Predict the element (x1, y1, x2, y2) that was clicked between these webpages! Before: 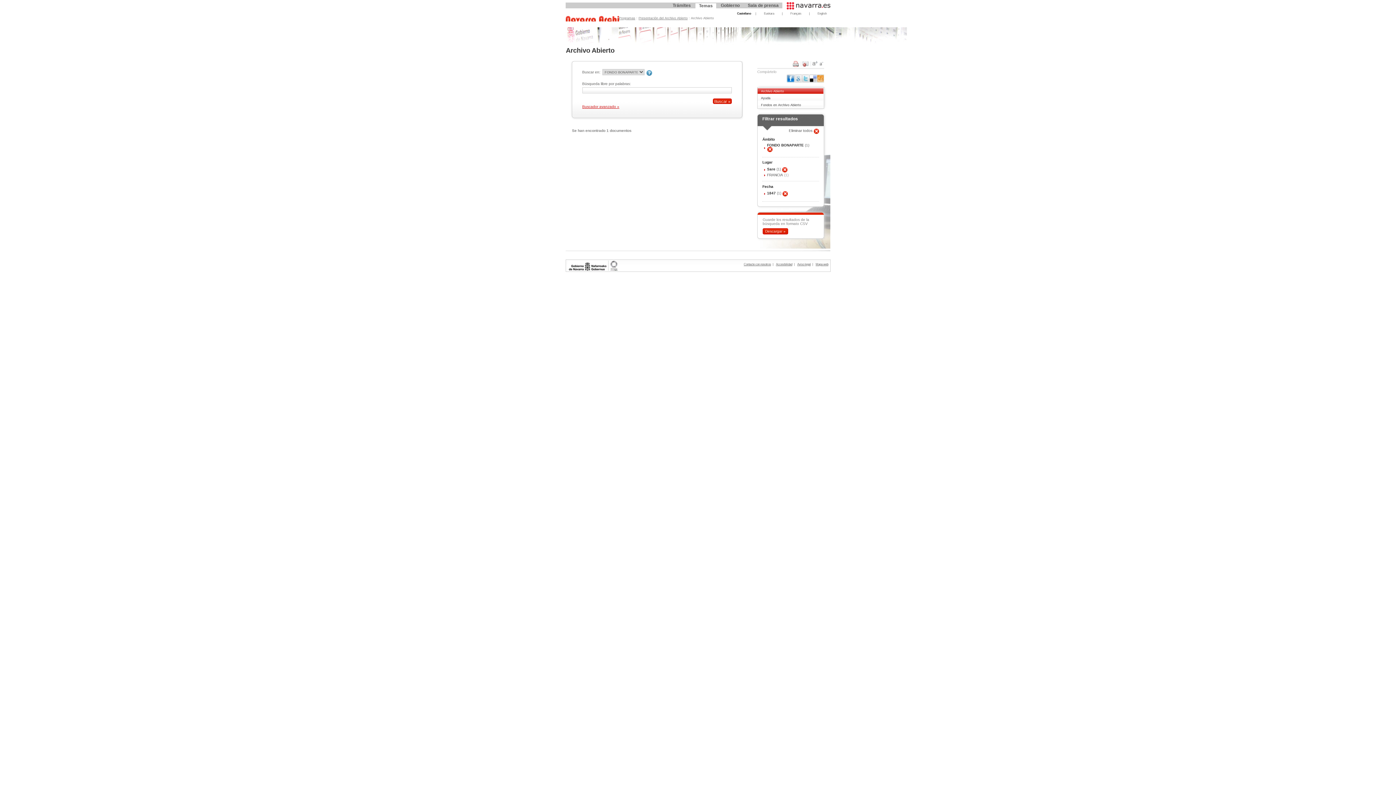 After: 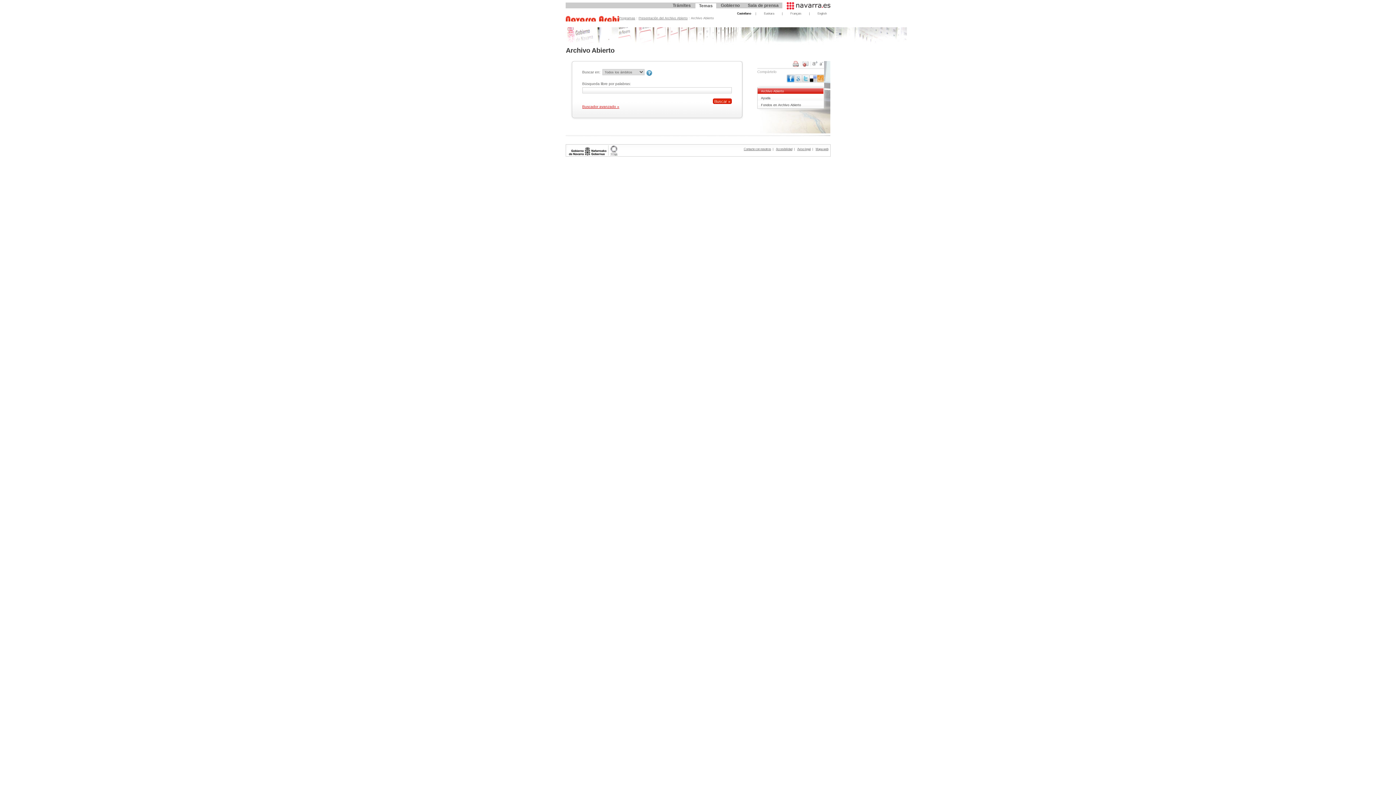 Action: label: Archivo Abierto bbox: (757, 88, 823, 93)